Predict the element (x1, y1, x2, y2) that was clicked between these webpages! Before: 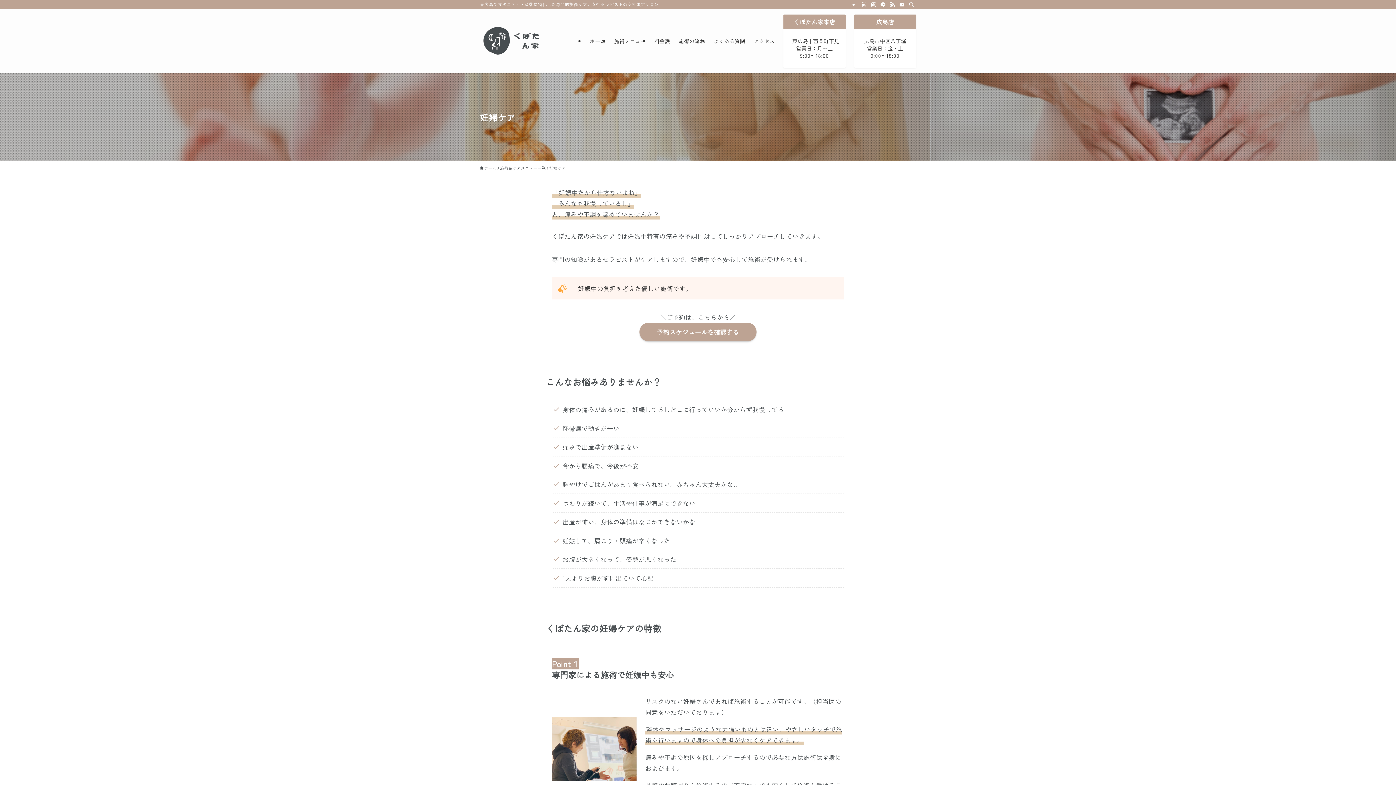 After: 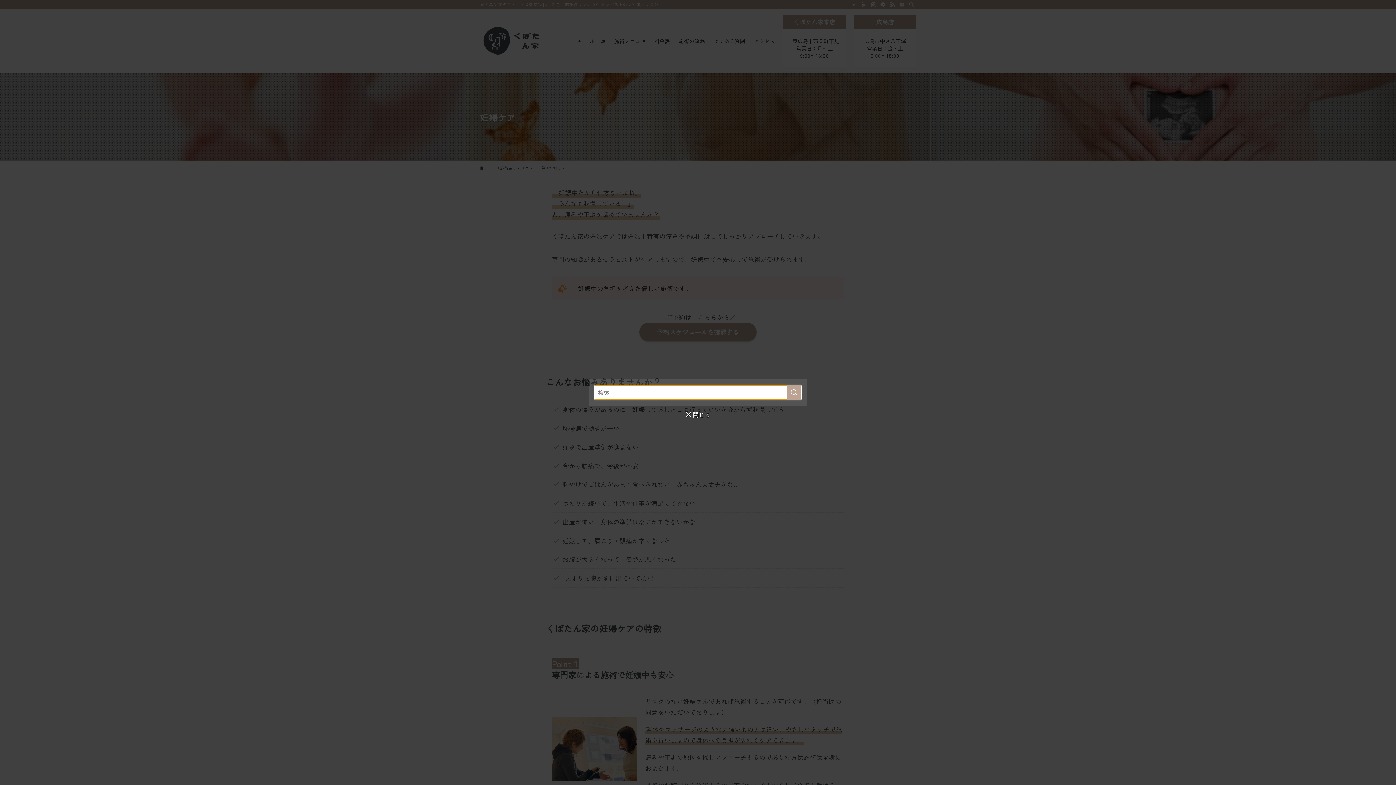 Action: bbox: (906, 0, 916, 8) label: 検索